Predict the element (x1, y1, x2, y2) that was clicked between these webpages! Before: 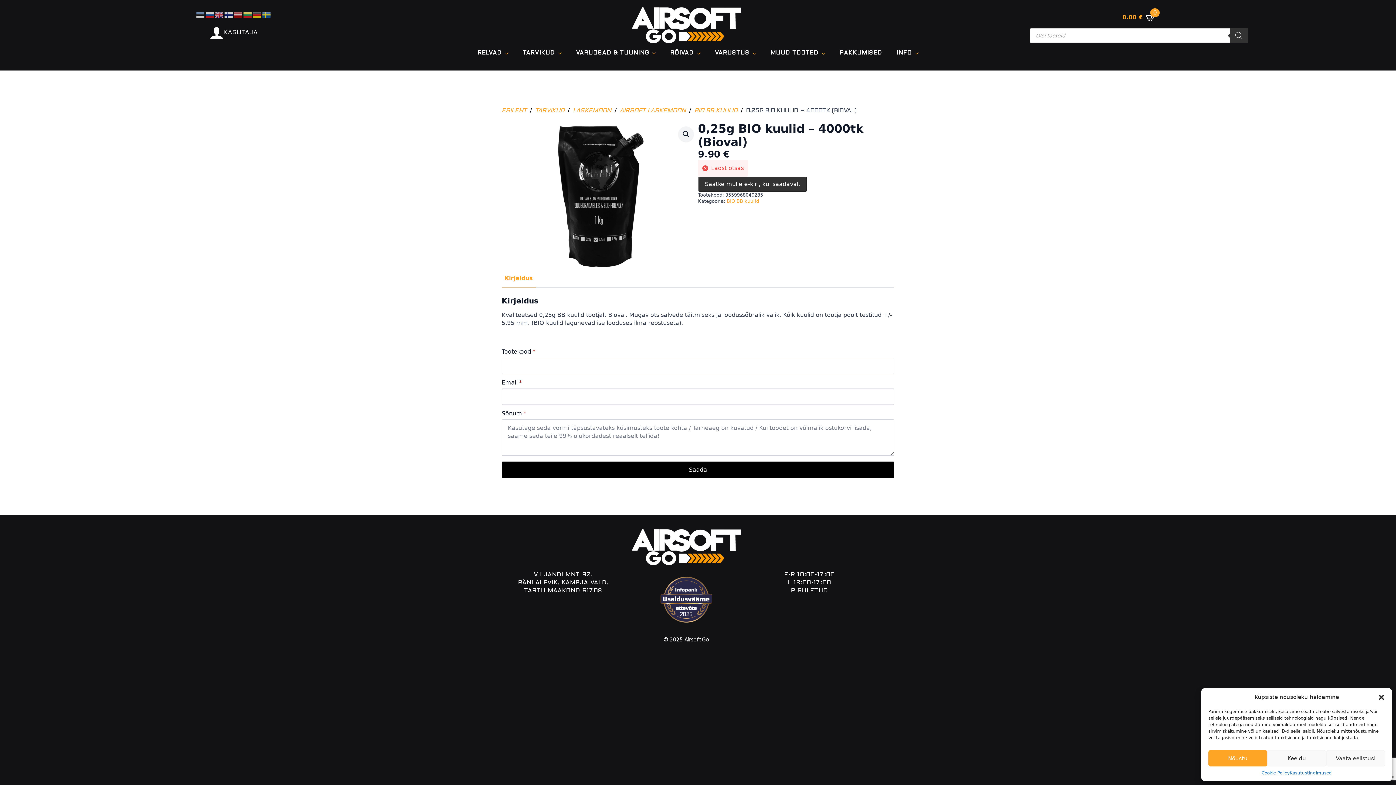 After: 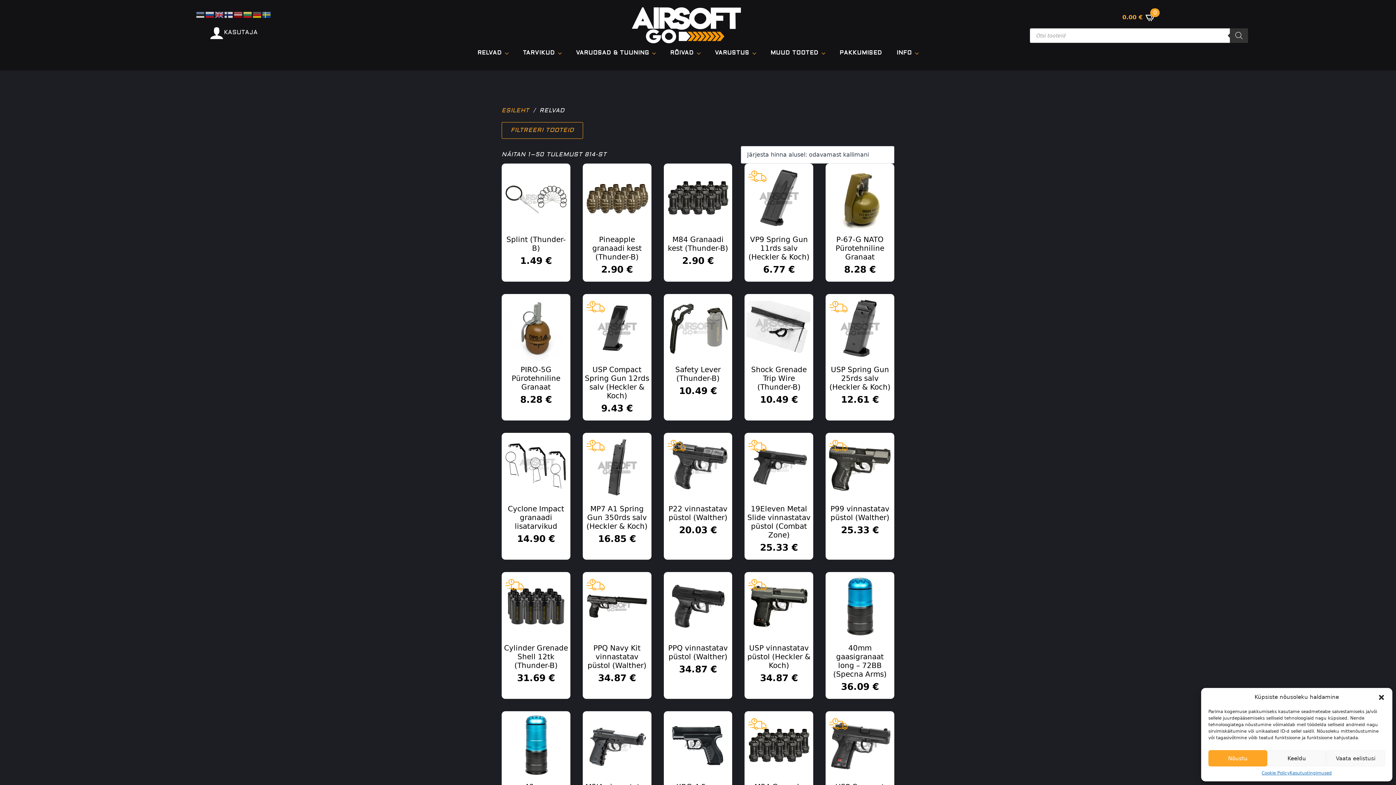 Action: label: RELVAD bbox: (470, 43, 502, 63)